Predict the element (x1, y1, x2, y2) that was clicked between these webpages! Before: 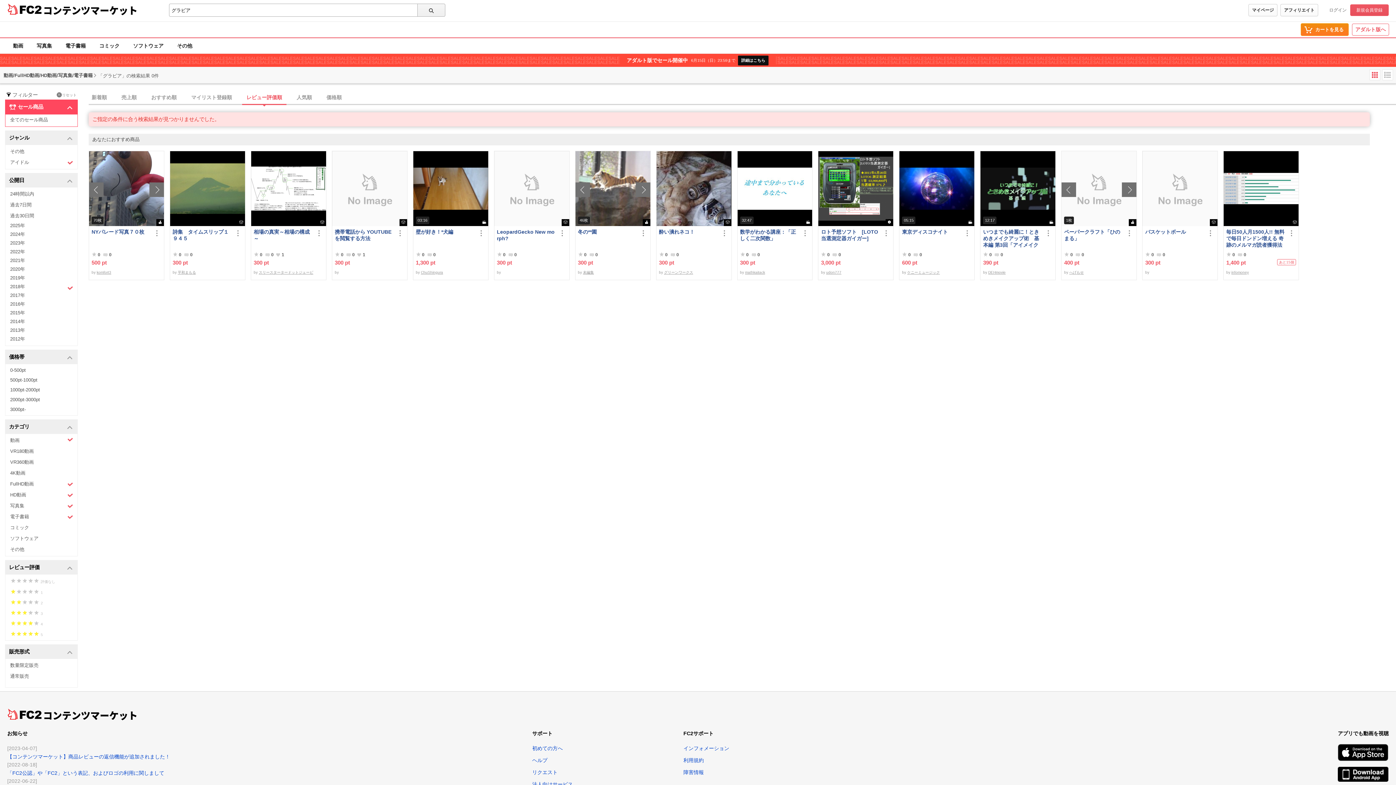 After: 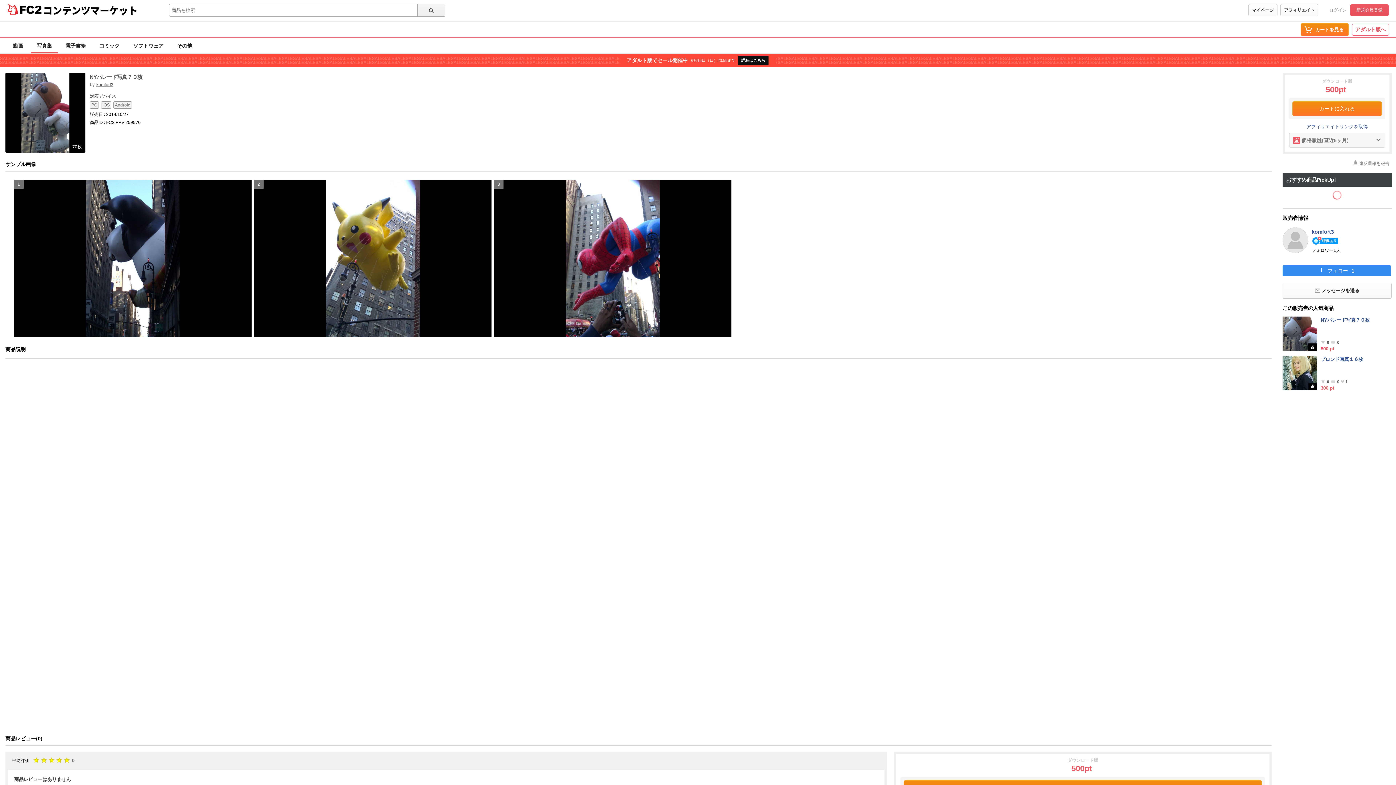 Action: bbox: (91, 228, 150, 248) label: NYパレード写真７０枚